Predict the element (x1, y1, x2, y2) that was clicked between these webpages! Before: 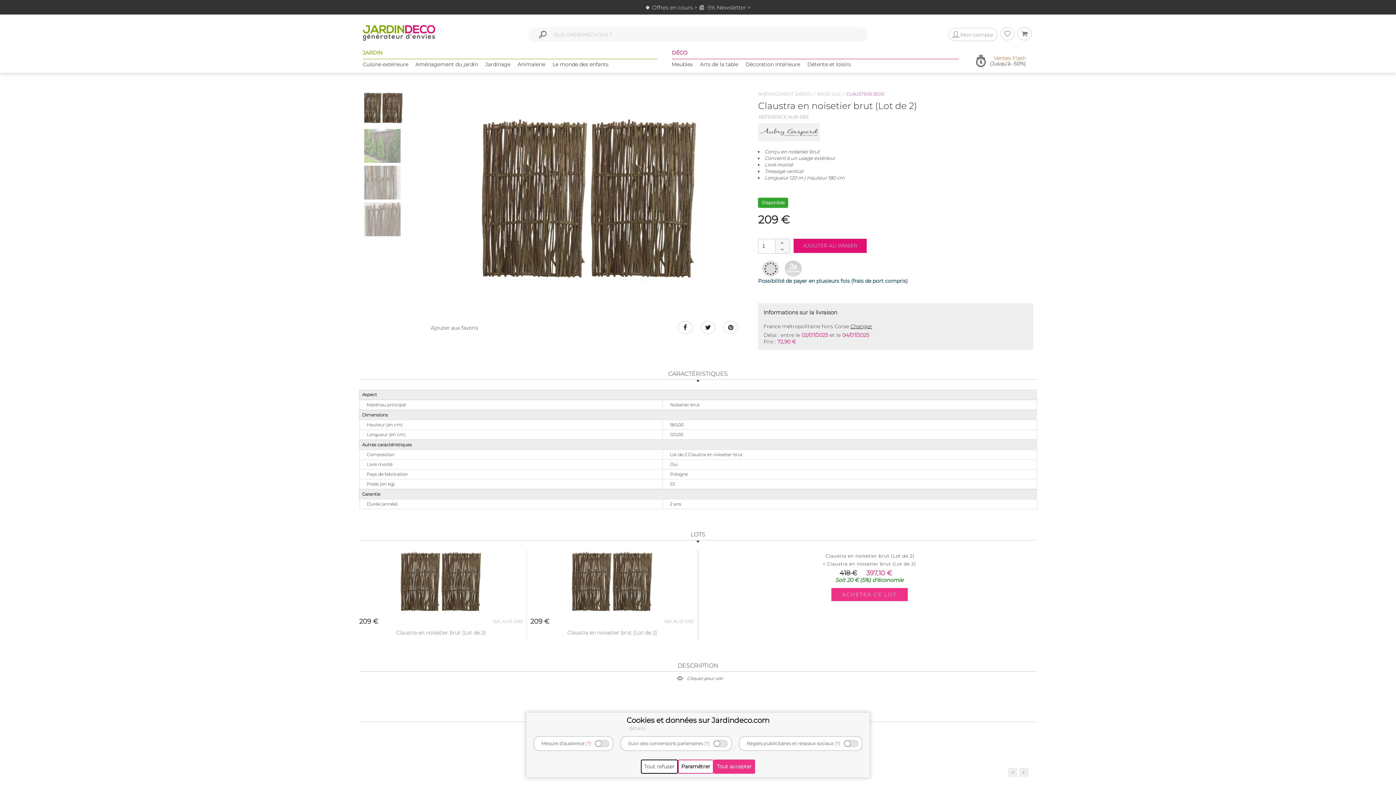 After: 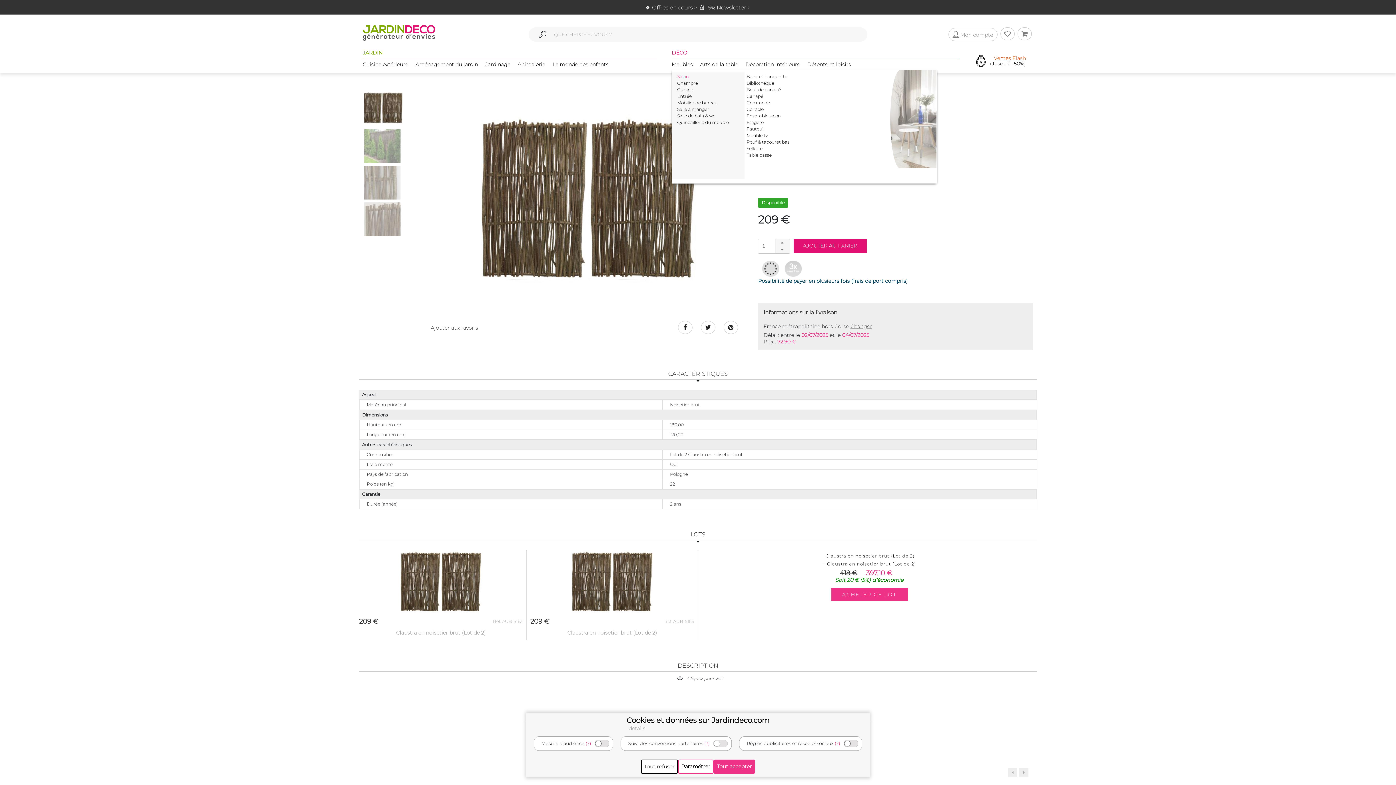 Action: bbox: (671, 60, 693, 74) label: Meubles